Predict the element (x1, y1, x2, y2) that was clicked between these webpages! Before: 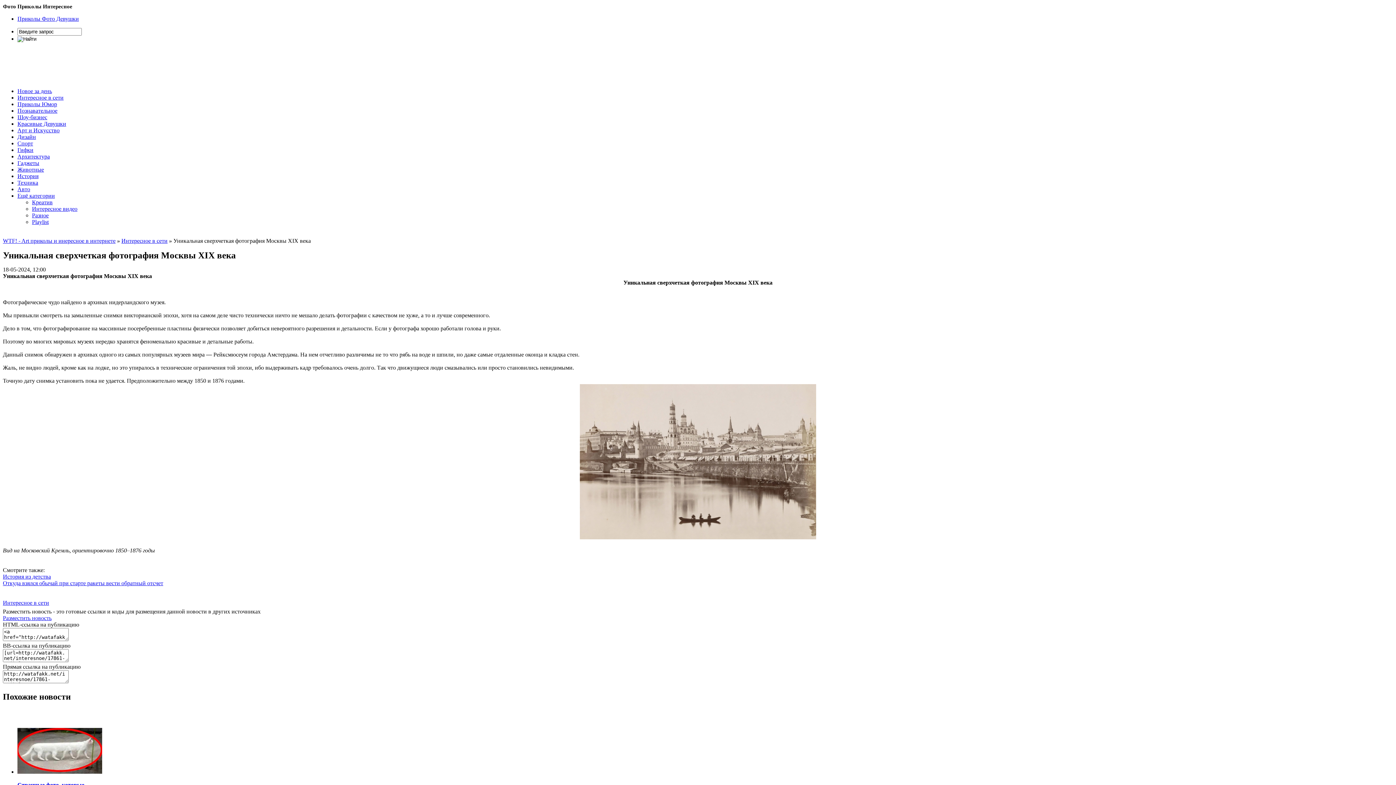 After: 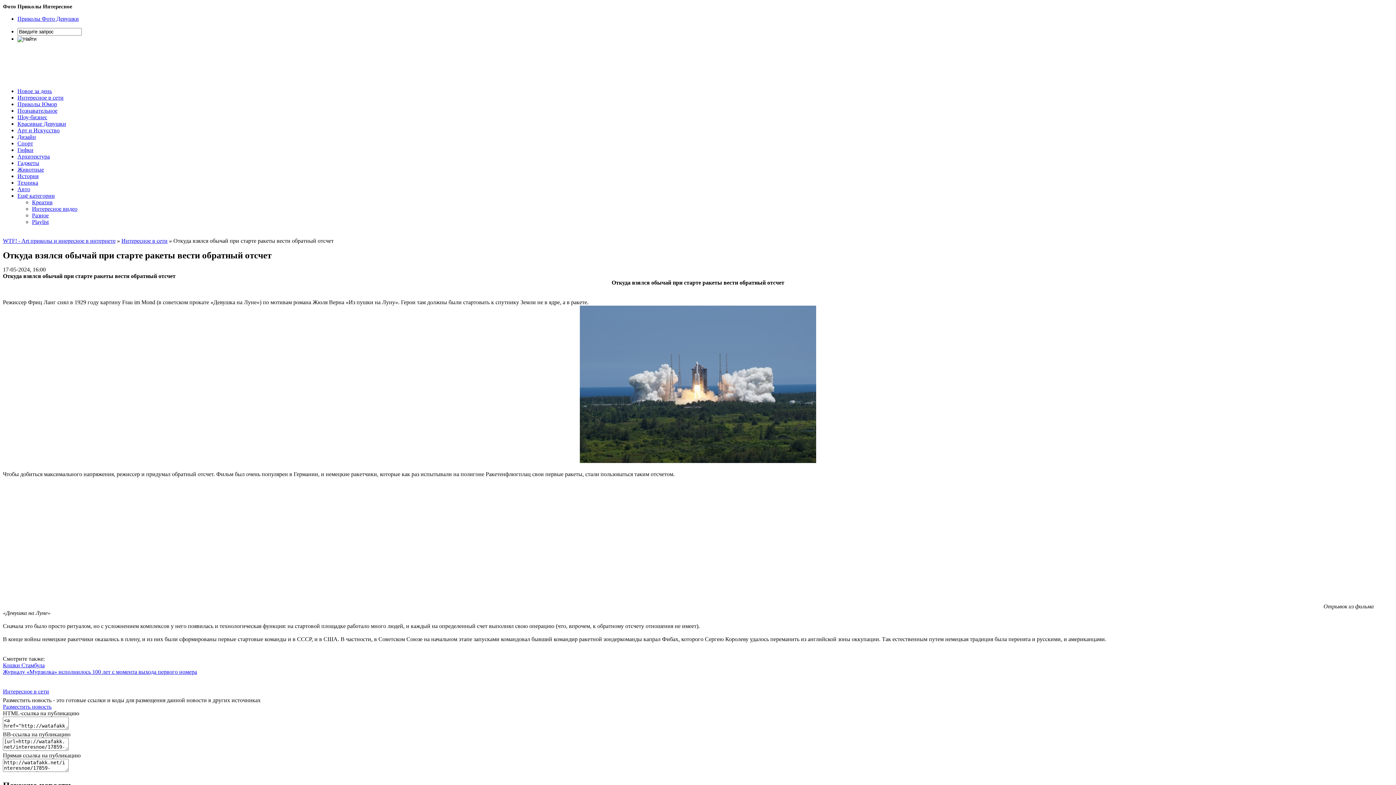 Action: label: Откуда взялся обычай при старте ракеты вести обратный отсчет bbox: (2, 580, 163, 586)